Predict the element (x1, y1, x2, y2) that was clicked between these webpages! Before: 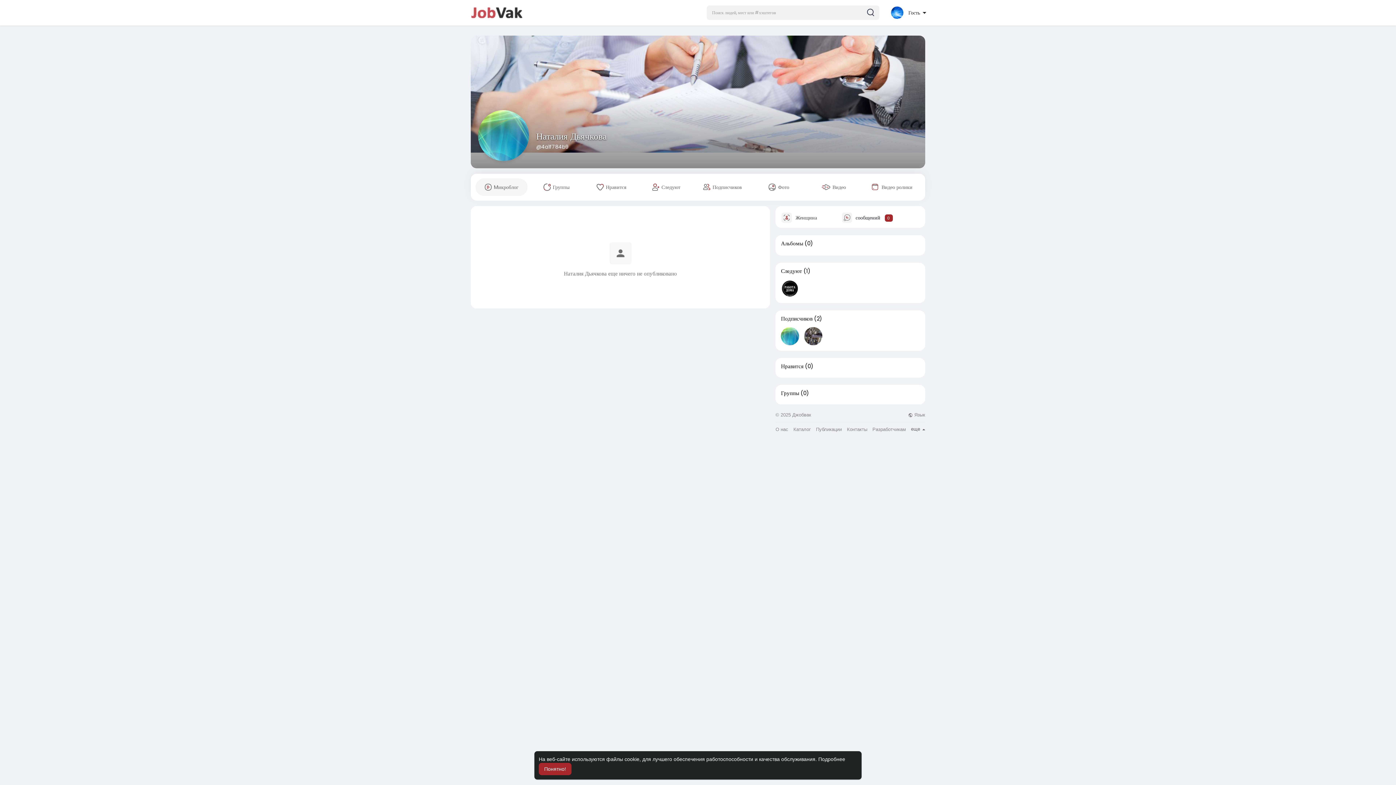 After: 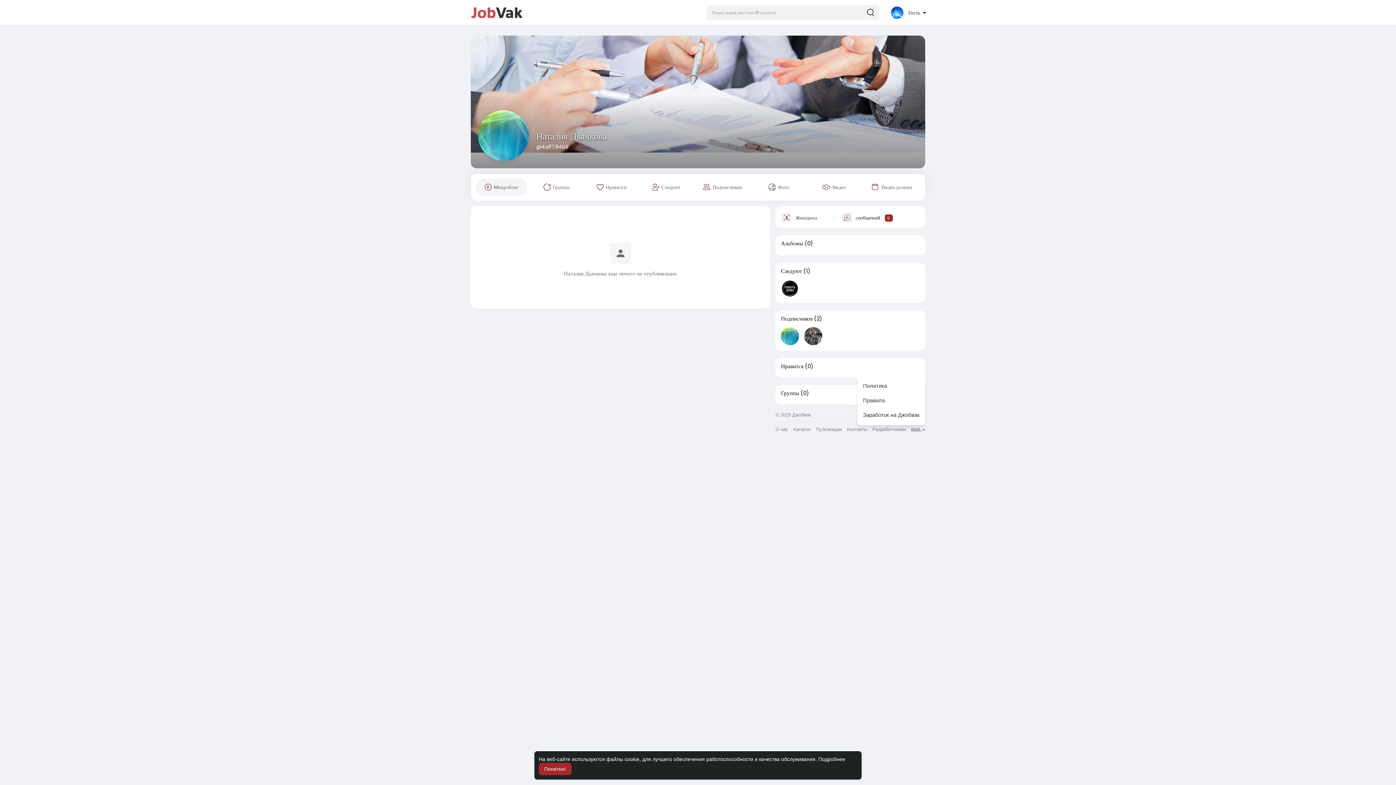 Action: label: еще  bbox: (911, 426, 925, 432)